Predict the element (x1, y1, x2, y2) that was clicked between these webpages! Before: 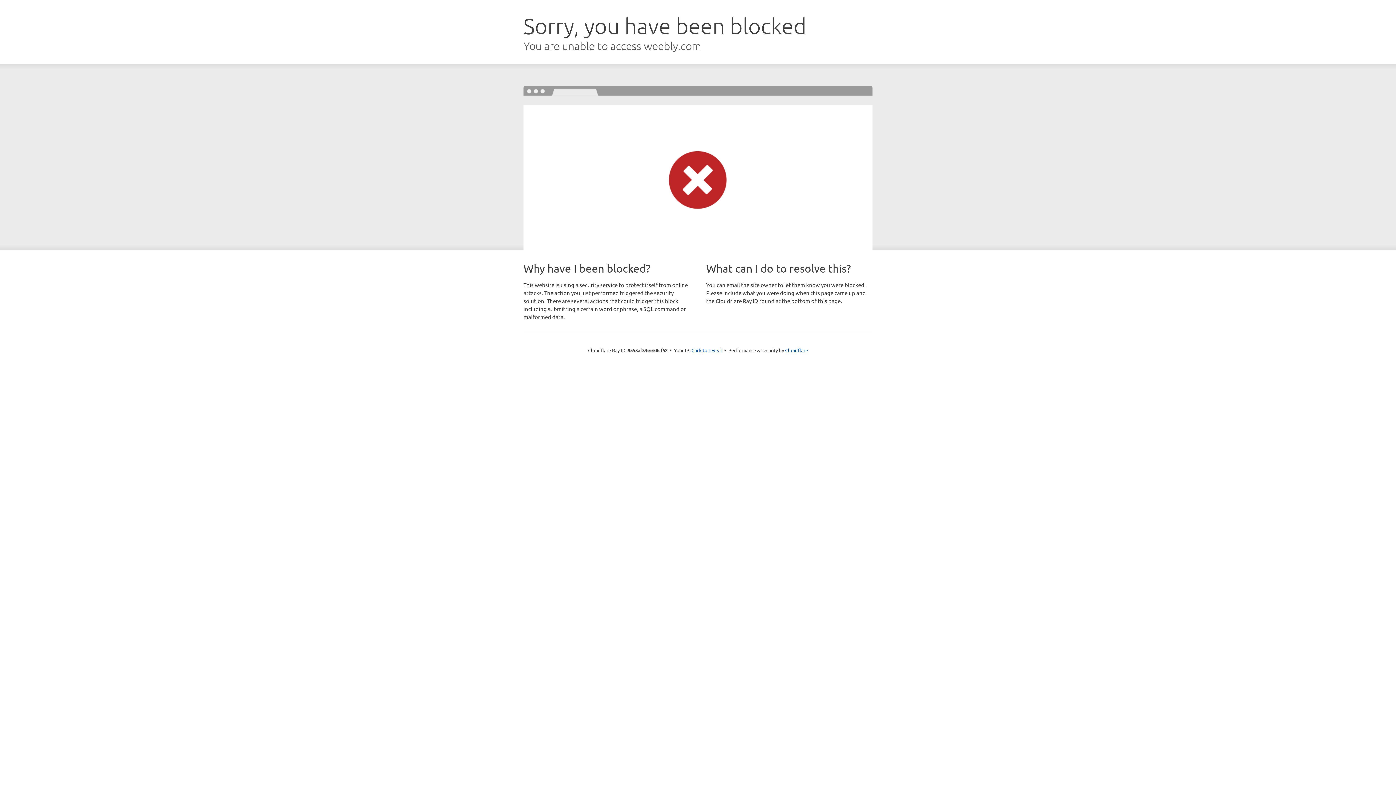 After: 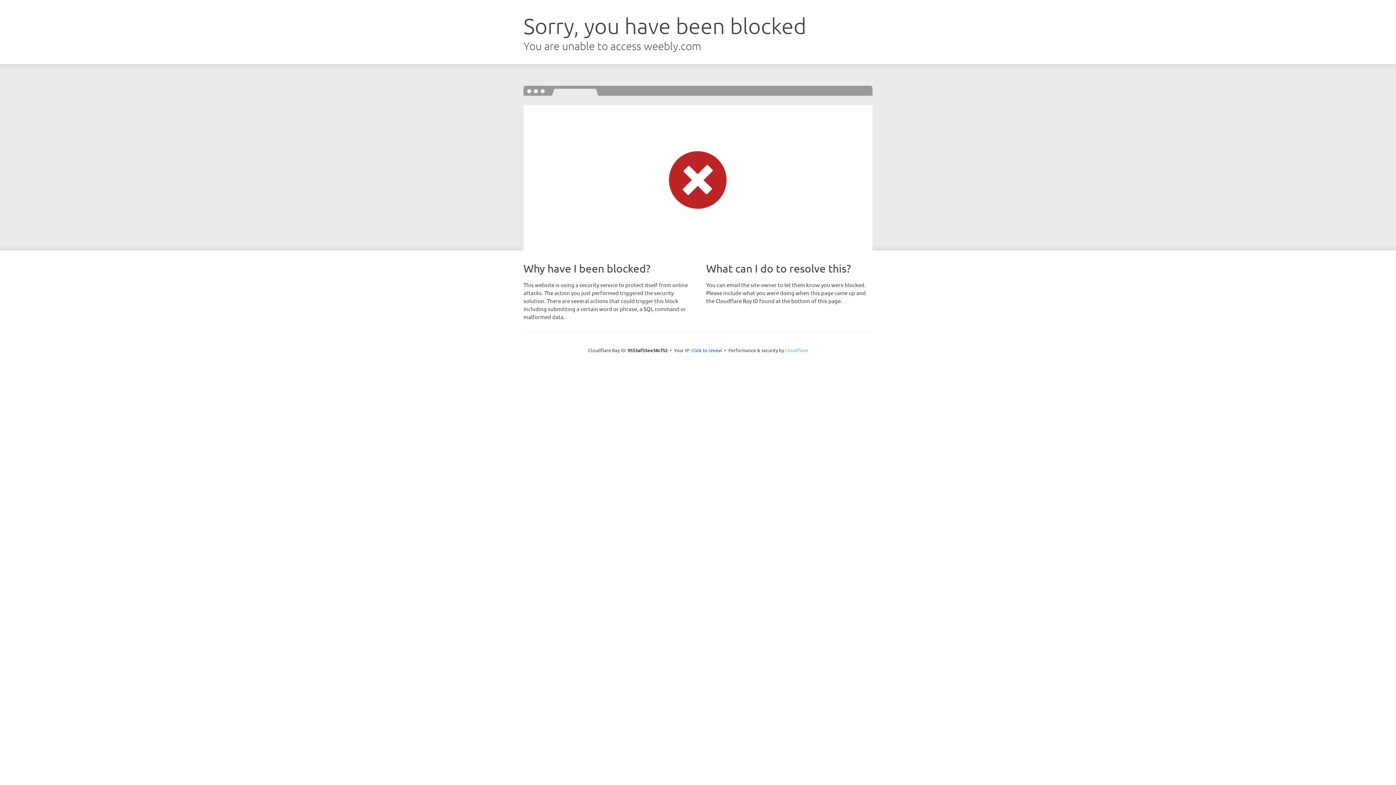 Action: bbox: (785, 347, 808, 353) label: Cloudflare